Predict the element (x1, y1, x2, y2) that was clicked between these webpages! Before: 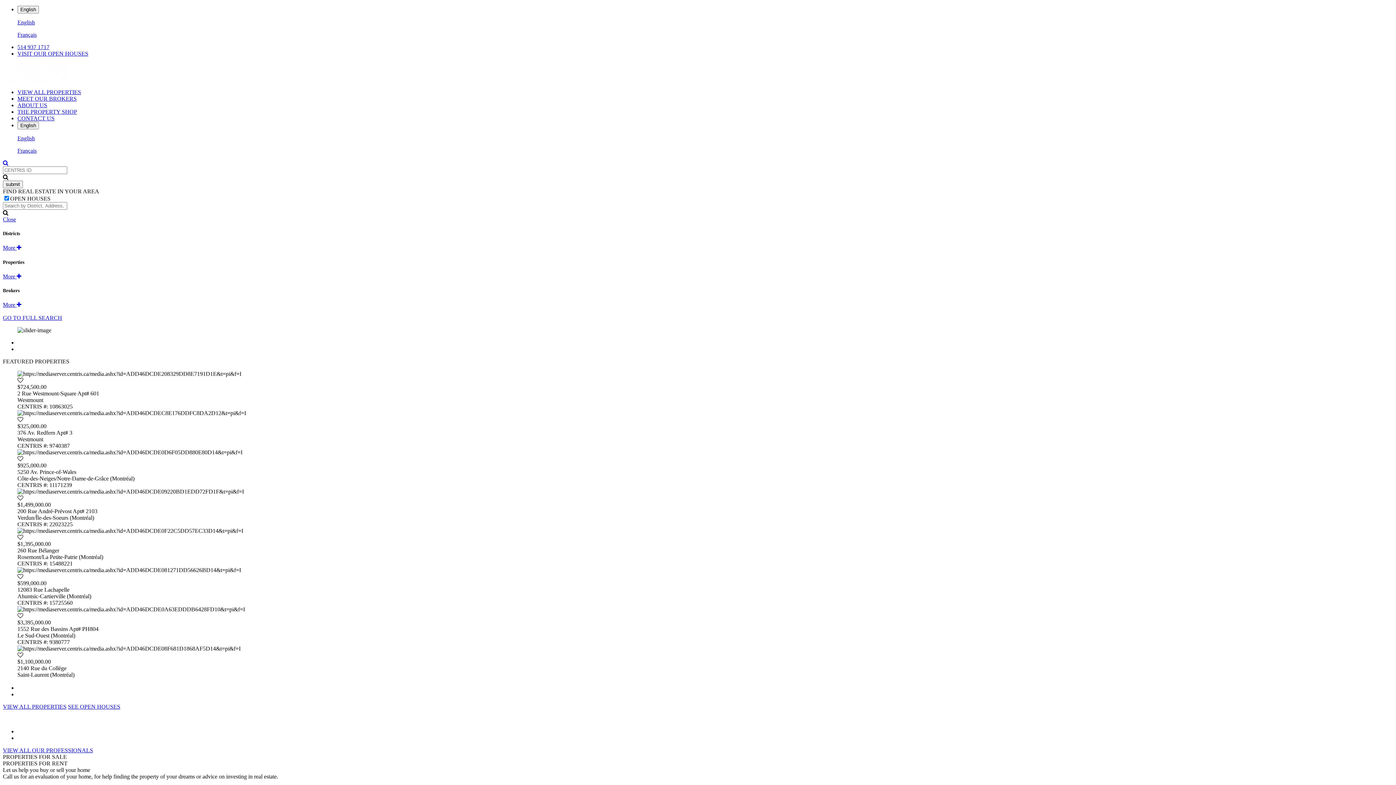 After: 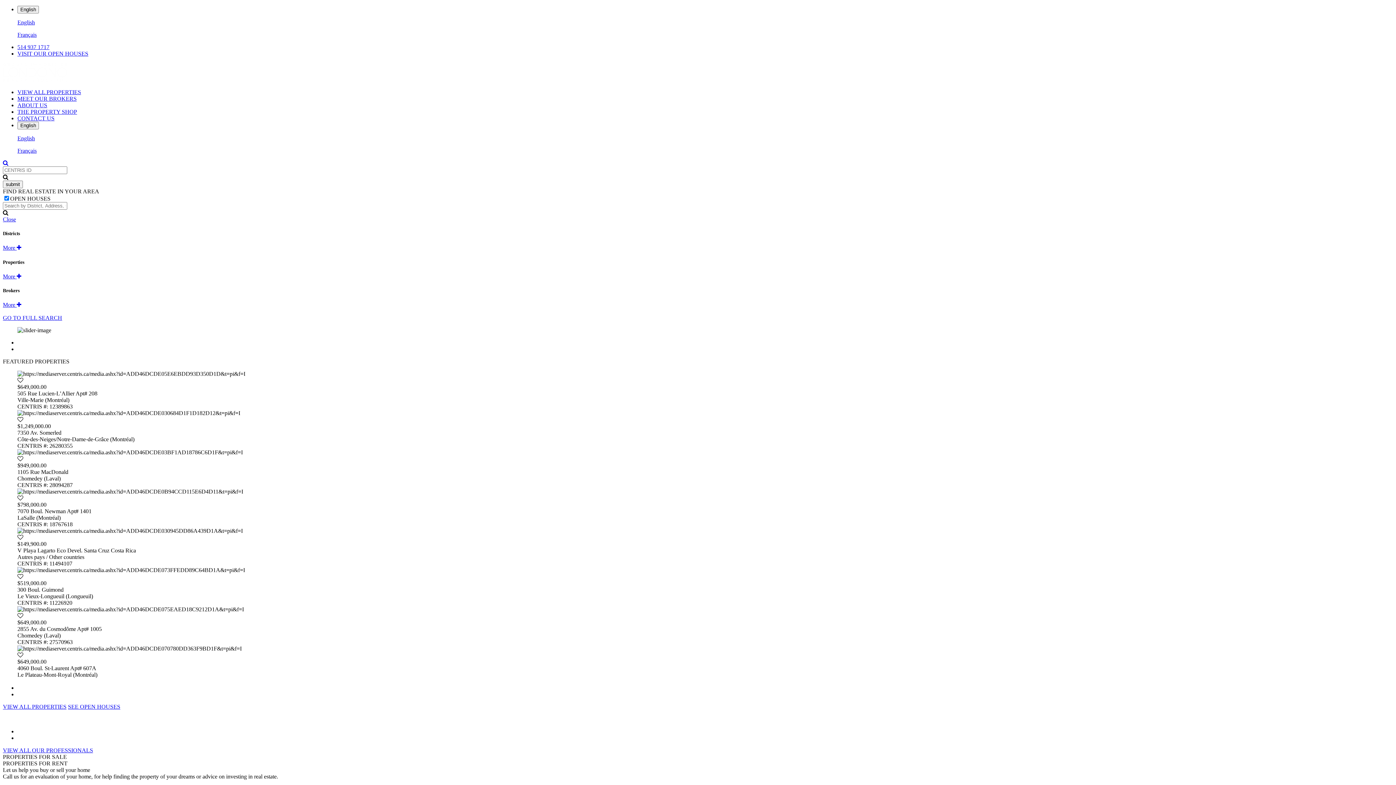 Action: label: VIEW ALL PROPERTIES bbox: (17, 89, 81, 95)